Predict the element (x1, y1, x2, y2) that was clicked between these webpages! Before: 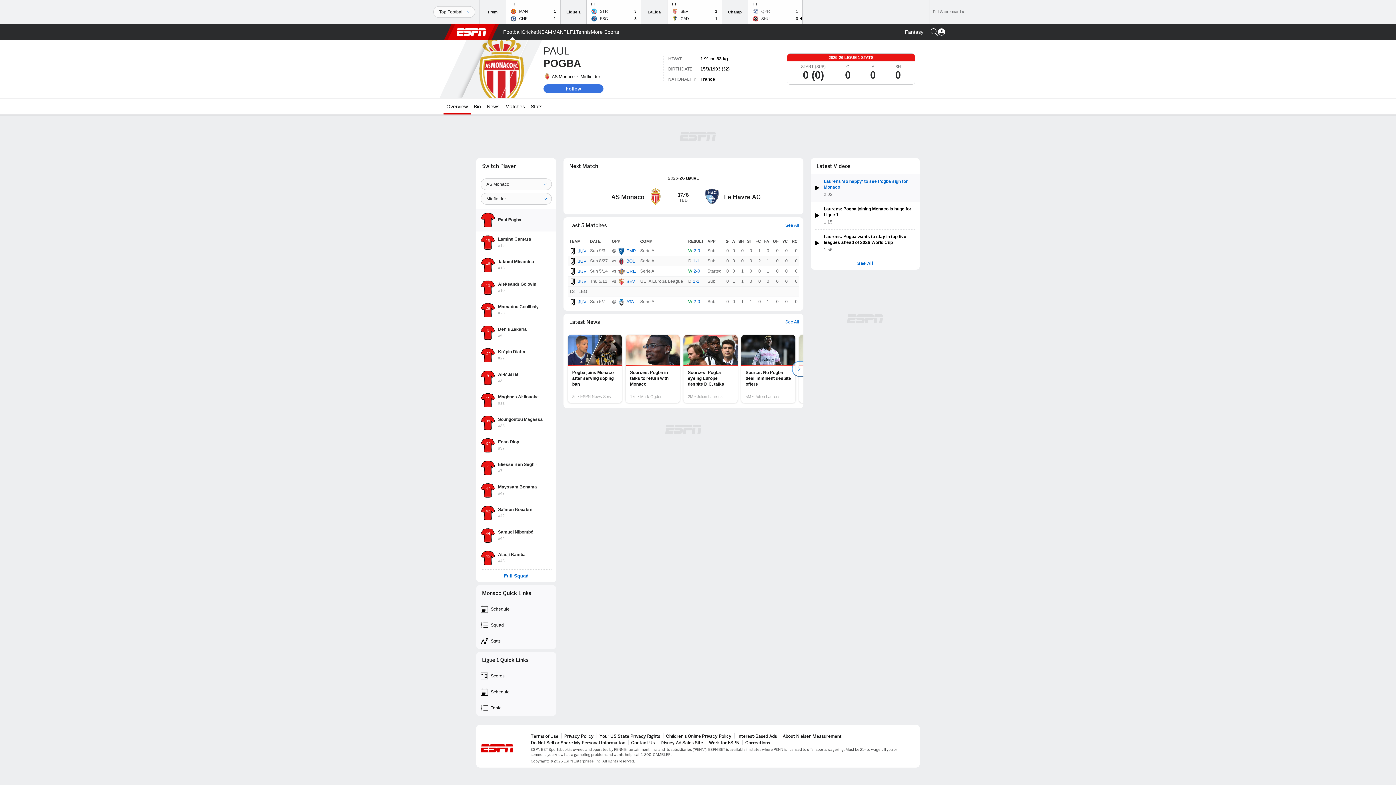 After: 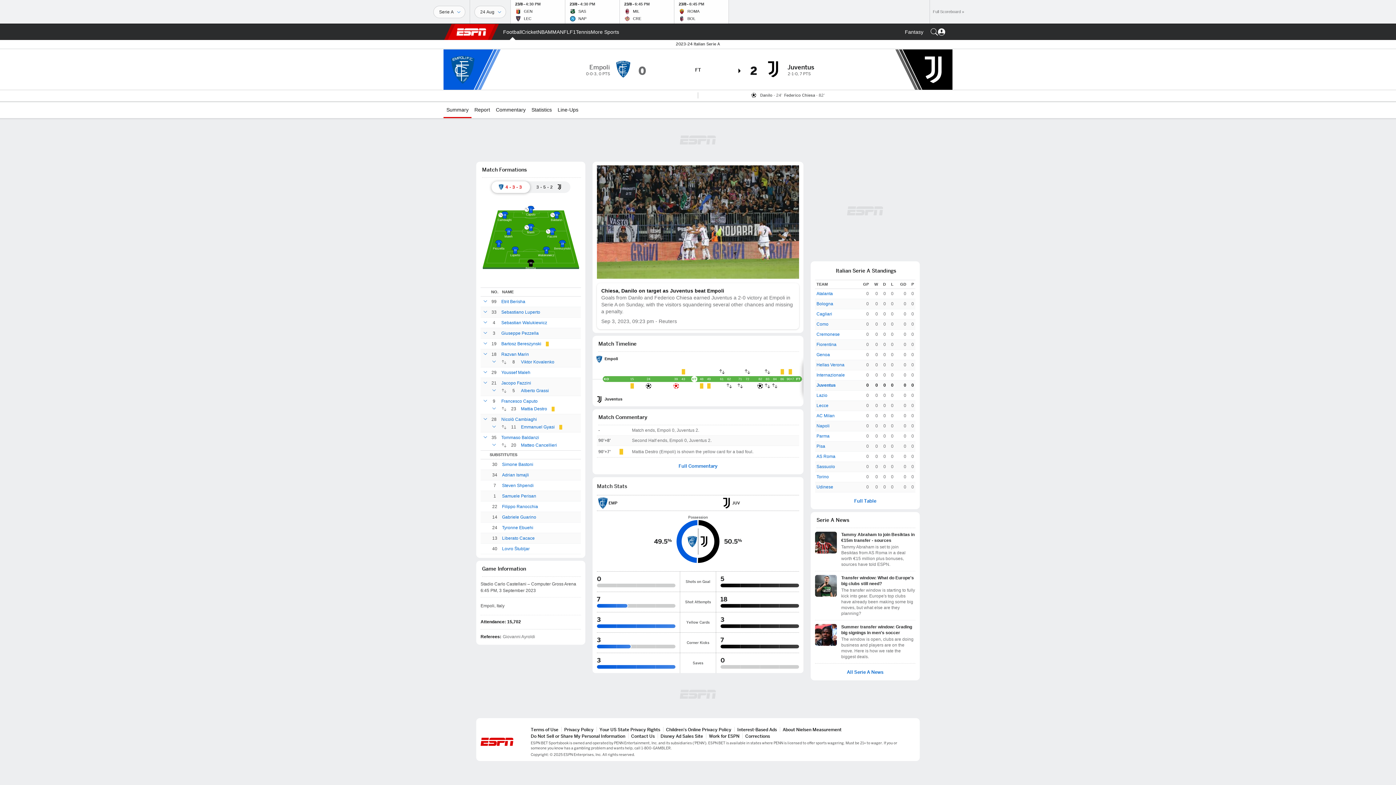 Action: label: W
2-0 bbox: (688, 247, 704, 254)